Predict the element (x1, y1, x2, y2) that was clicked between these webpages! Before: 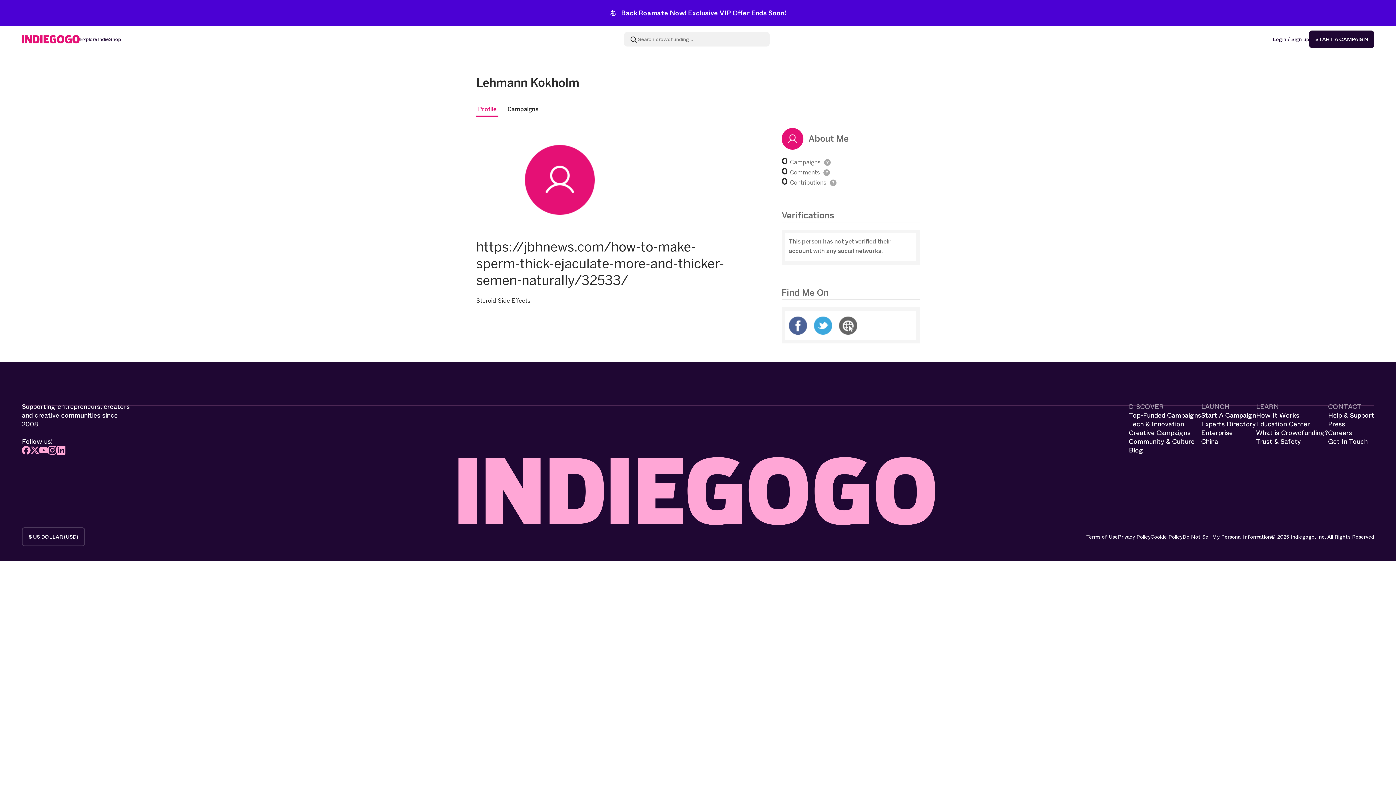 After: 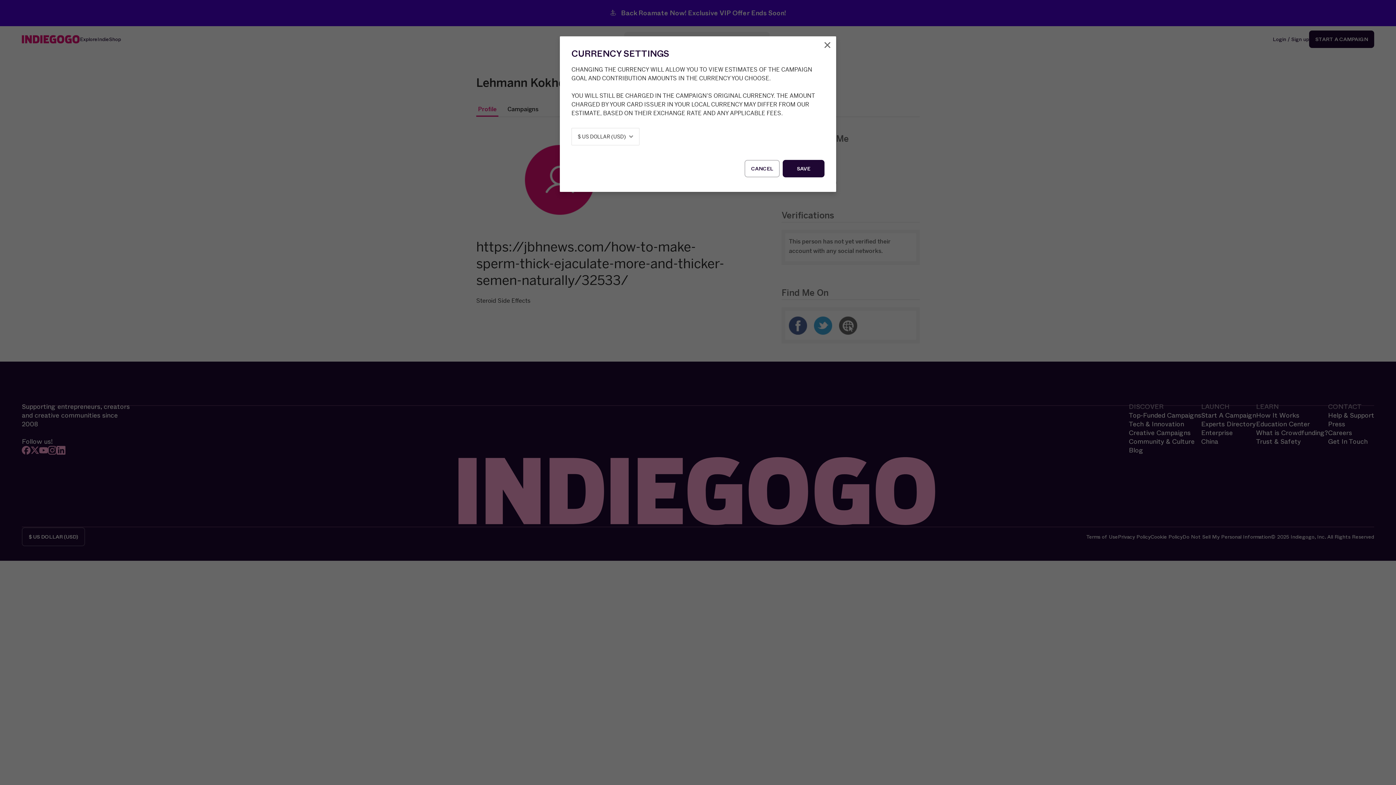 Action: label: $ US DOLLAR (USD) bbox: (22, 528, 84, 545)